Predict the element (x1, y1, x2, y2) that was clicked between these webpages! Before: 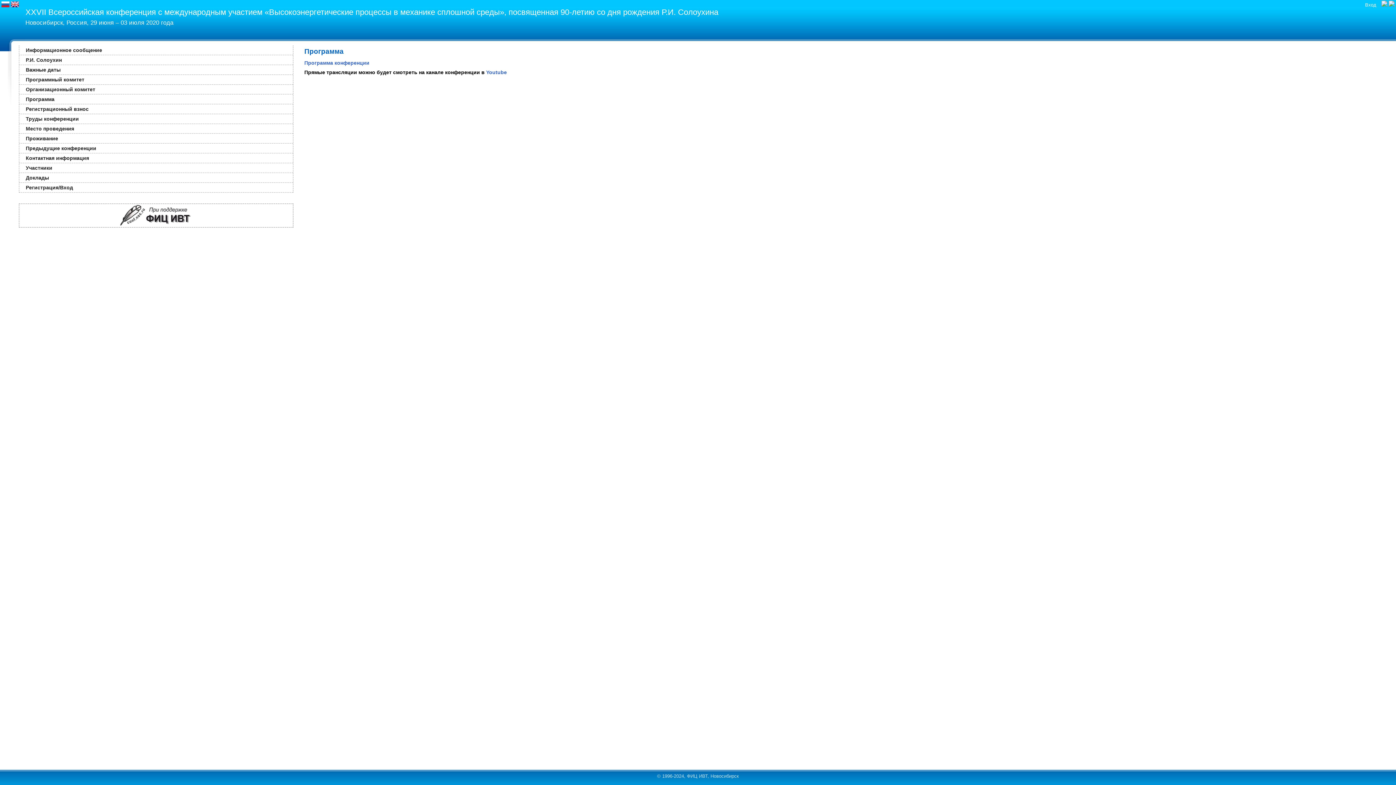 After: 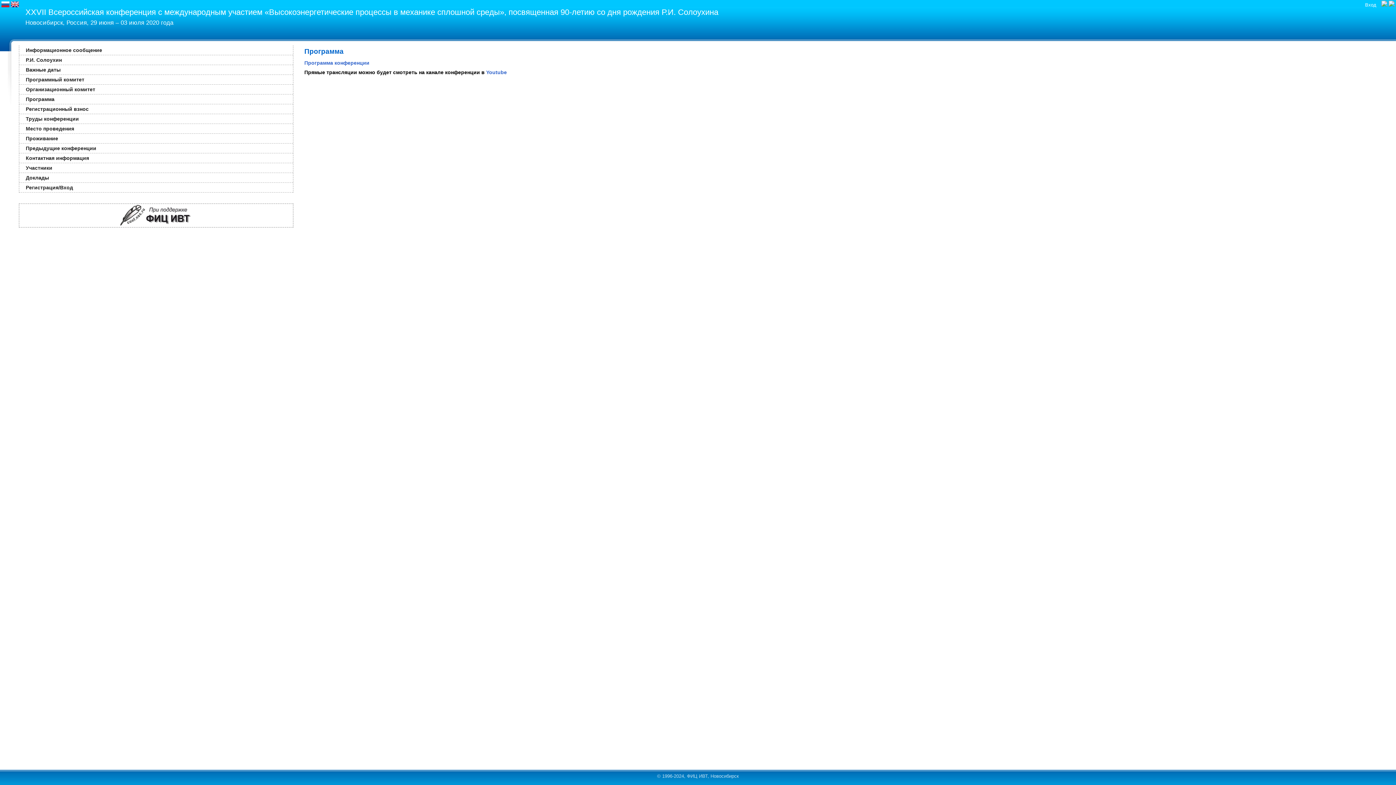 Action: bbox: (1389, 0, 1394, 6)